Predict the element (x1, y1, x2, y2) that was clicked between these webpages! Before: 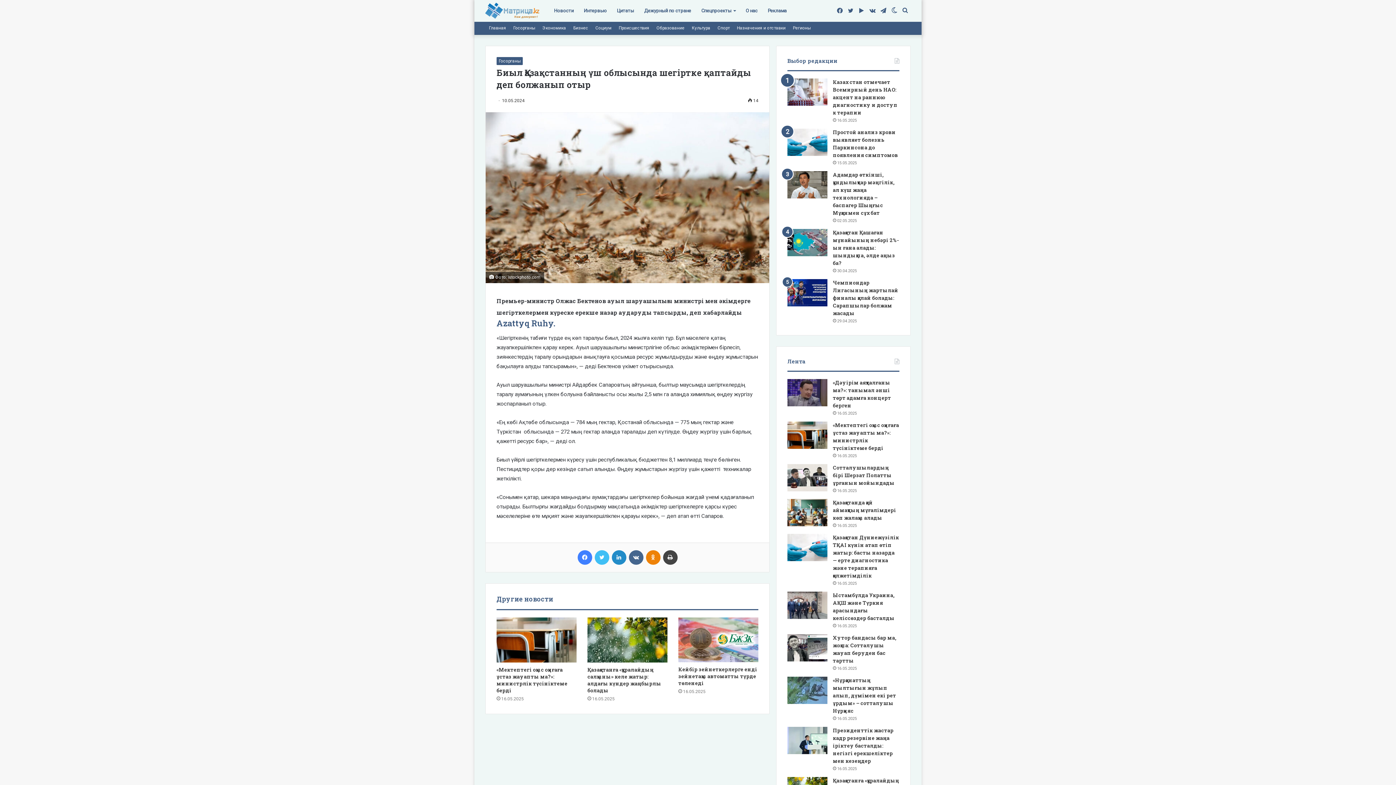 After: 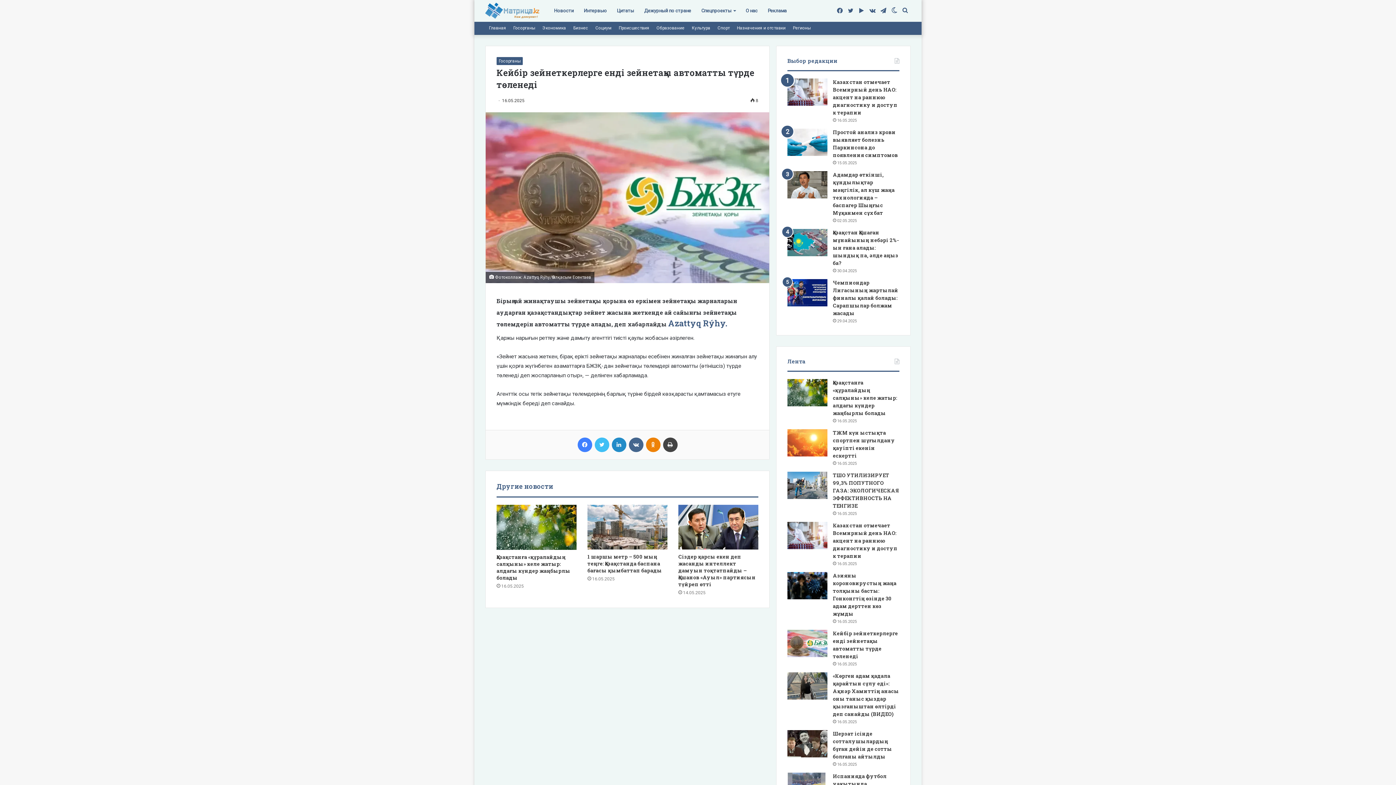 Action: bbox: (678, 666, 757, 686) label: Кейбір зейнеткерлерге енді зейнетақы автоматты түрде төленеді